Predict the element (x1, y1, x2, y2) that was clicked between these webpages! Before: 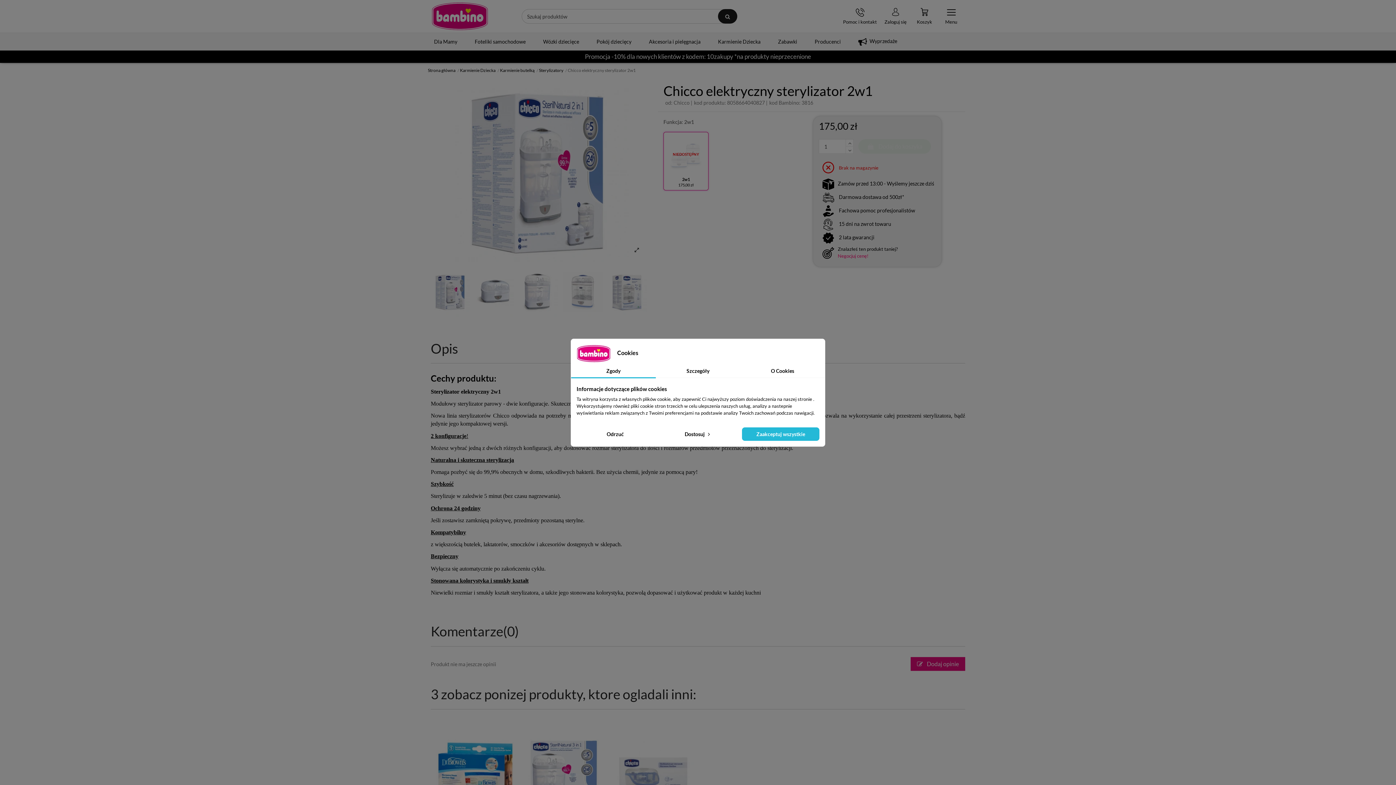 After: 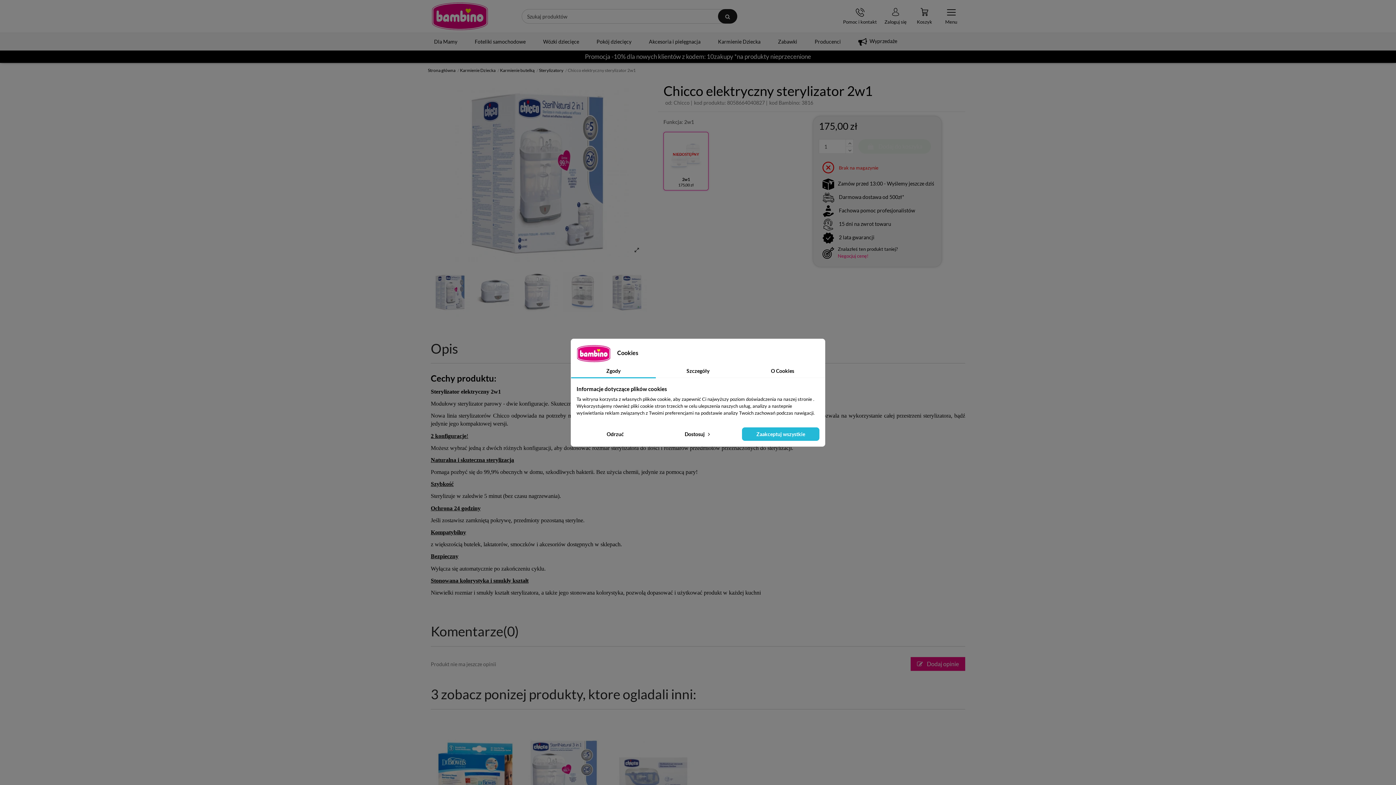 Action: label: Zgody bbox: (571, 364, 655, 378)